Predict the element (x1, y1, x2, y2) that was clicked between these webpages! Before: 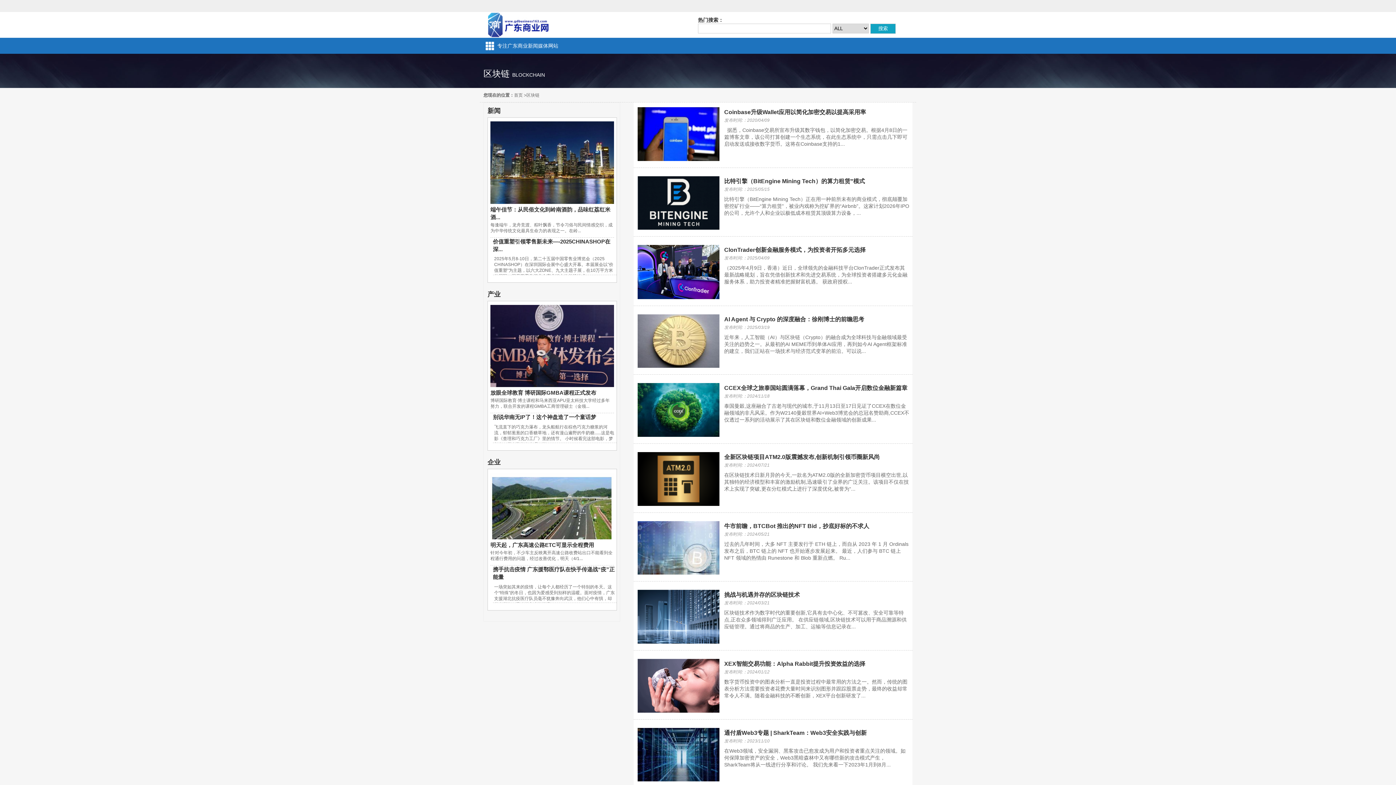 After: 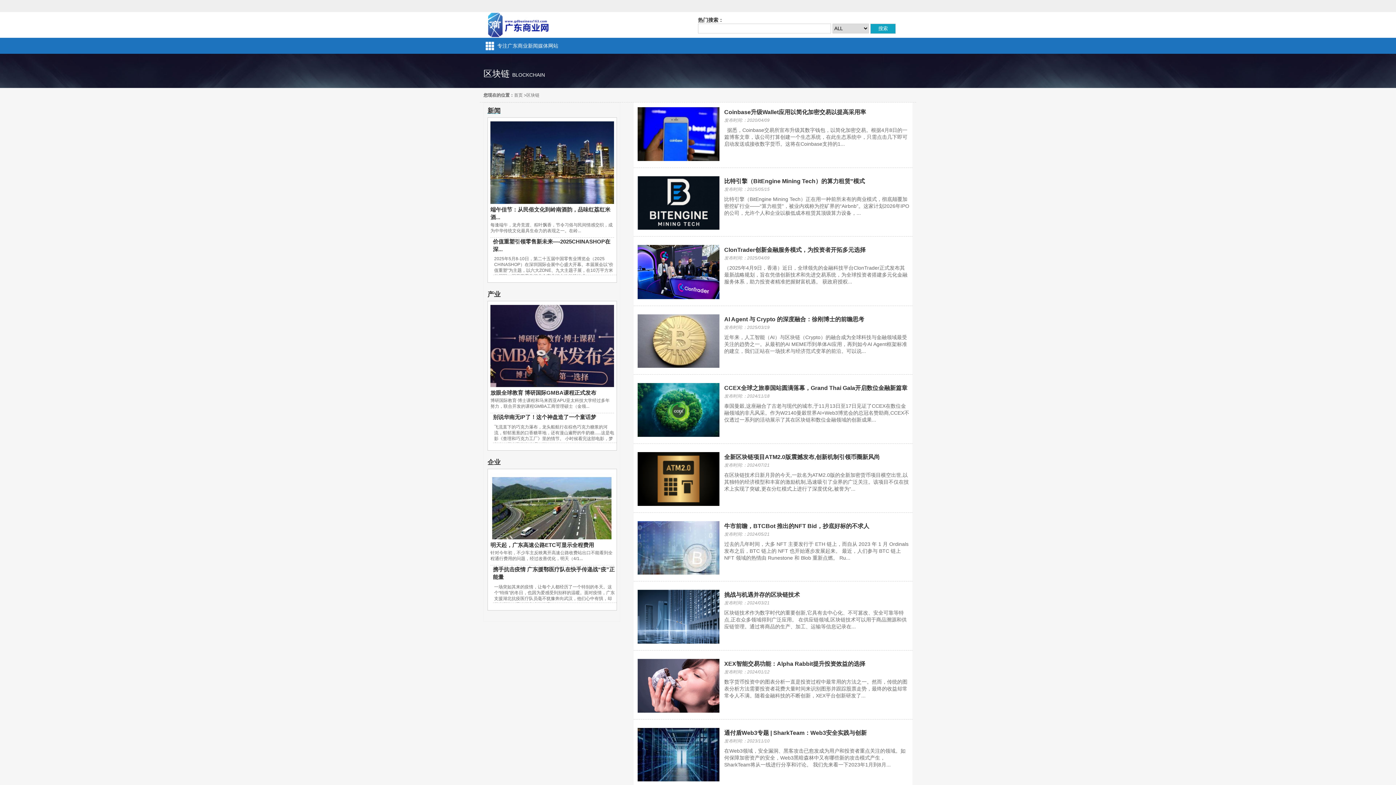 Action: label: 新闻 bbox: (487, 106, 616, 115)